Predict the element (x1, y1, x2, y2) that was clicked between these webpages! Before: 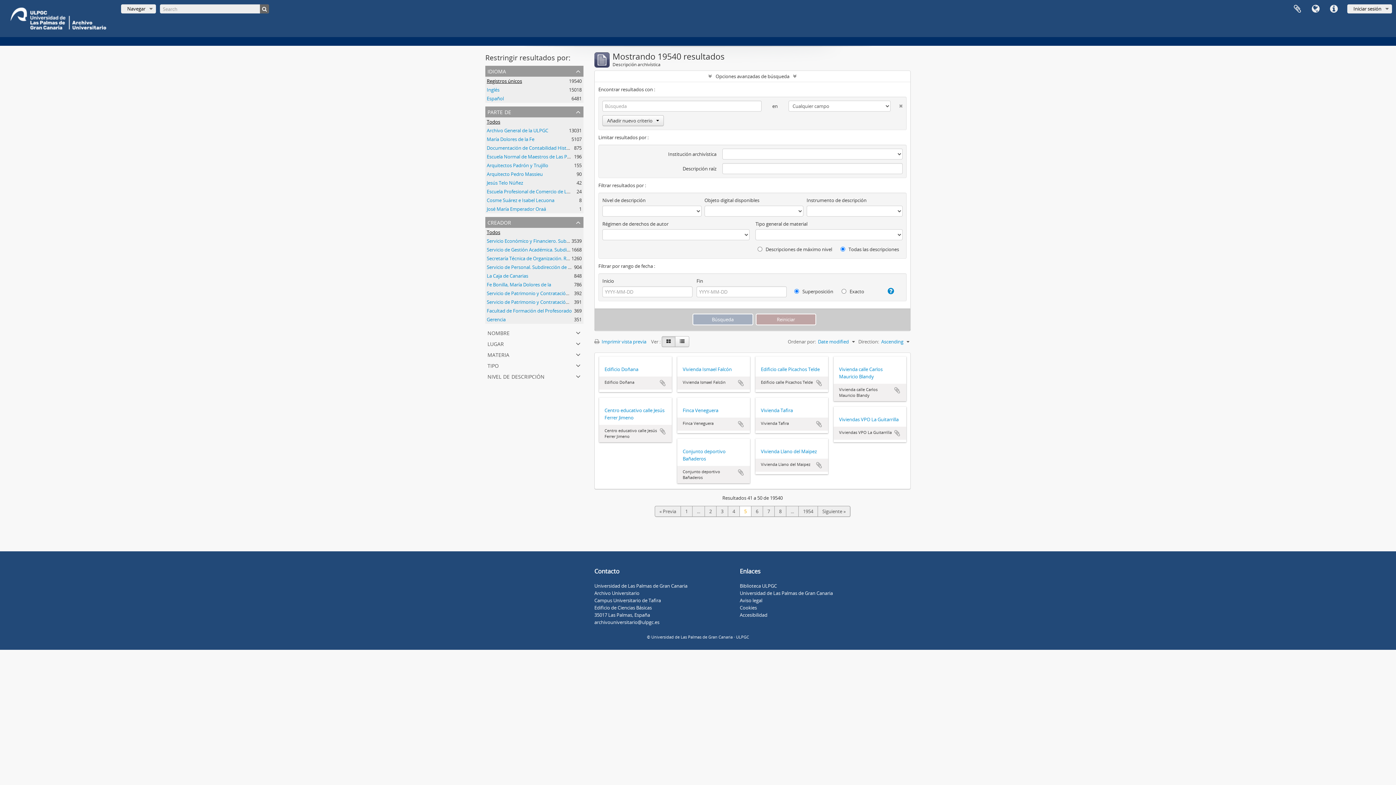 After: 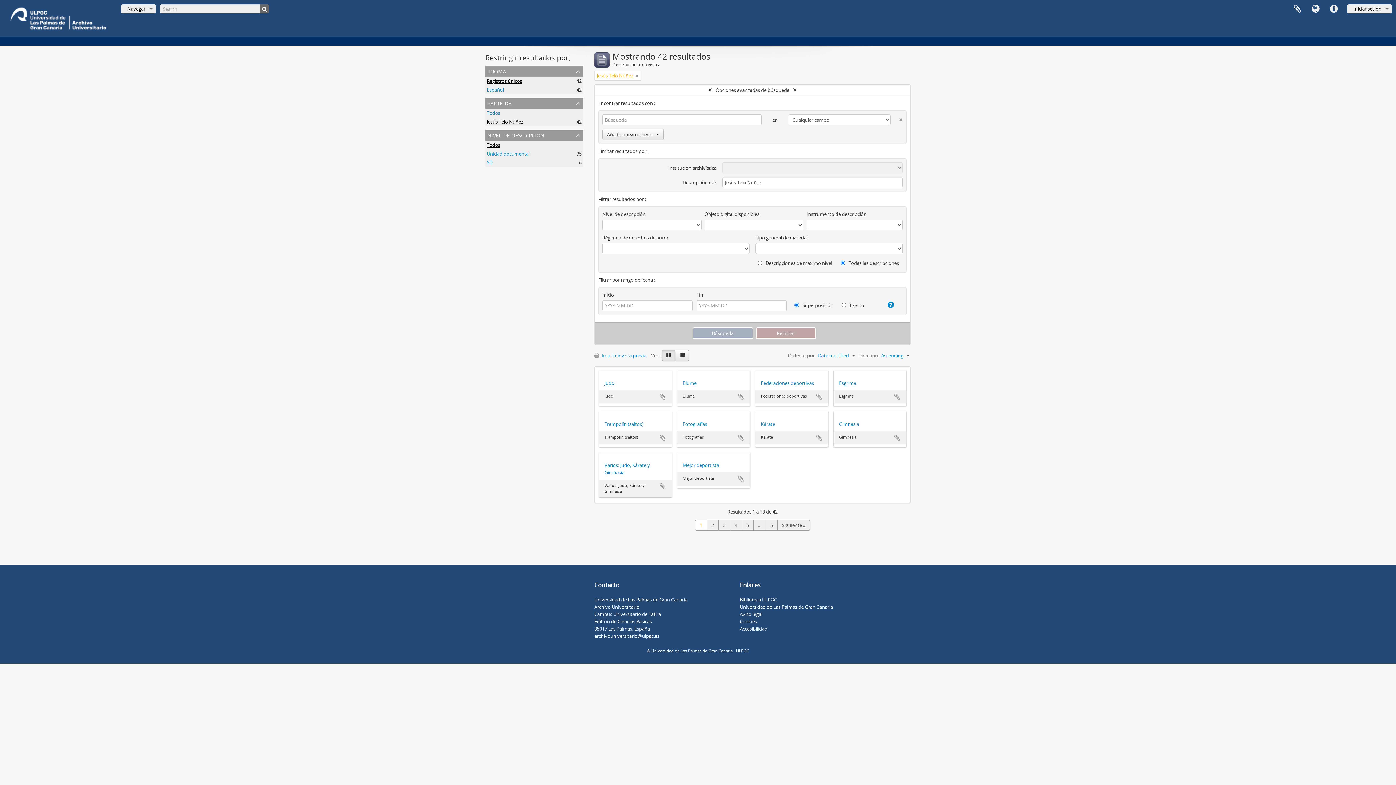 Action: bbox: (486, 179, 523, 186) label: Jesús Telo Núñez
, 42 resultados